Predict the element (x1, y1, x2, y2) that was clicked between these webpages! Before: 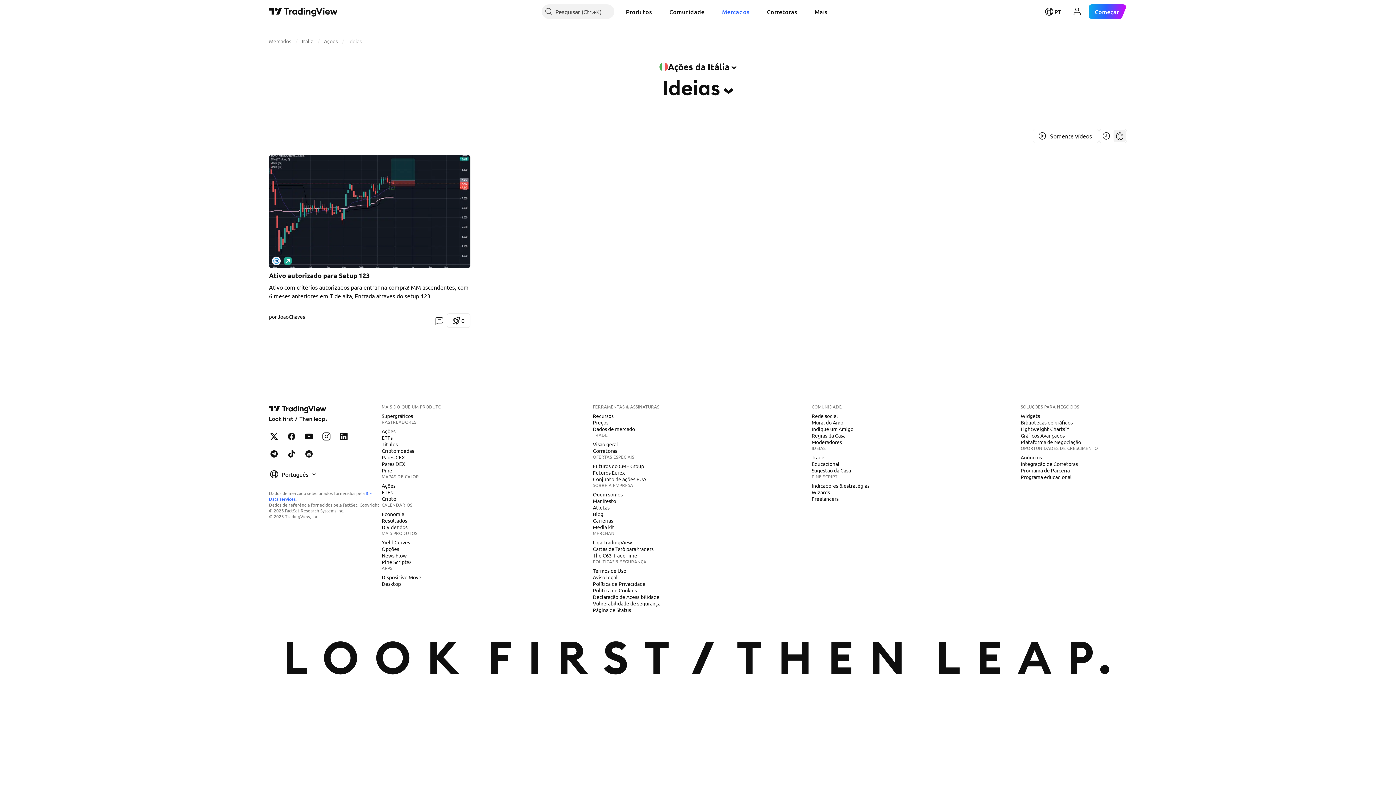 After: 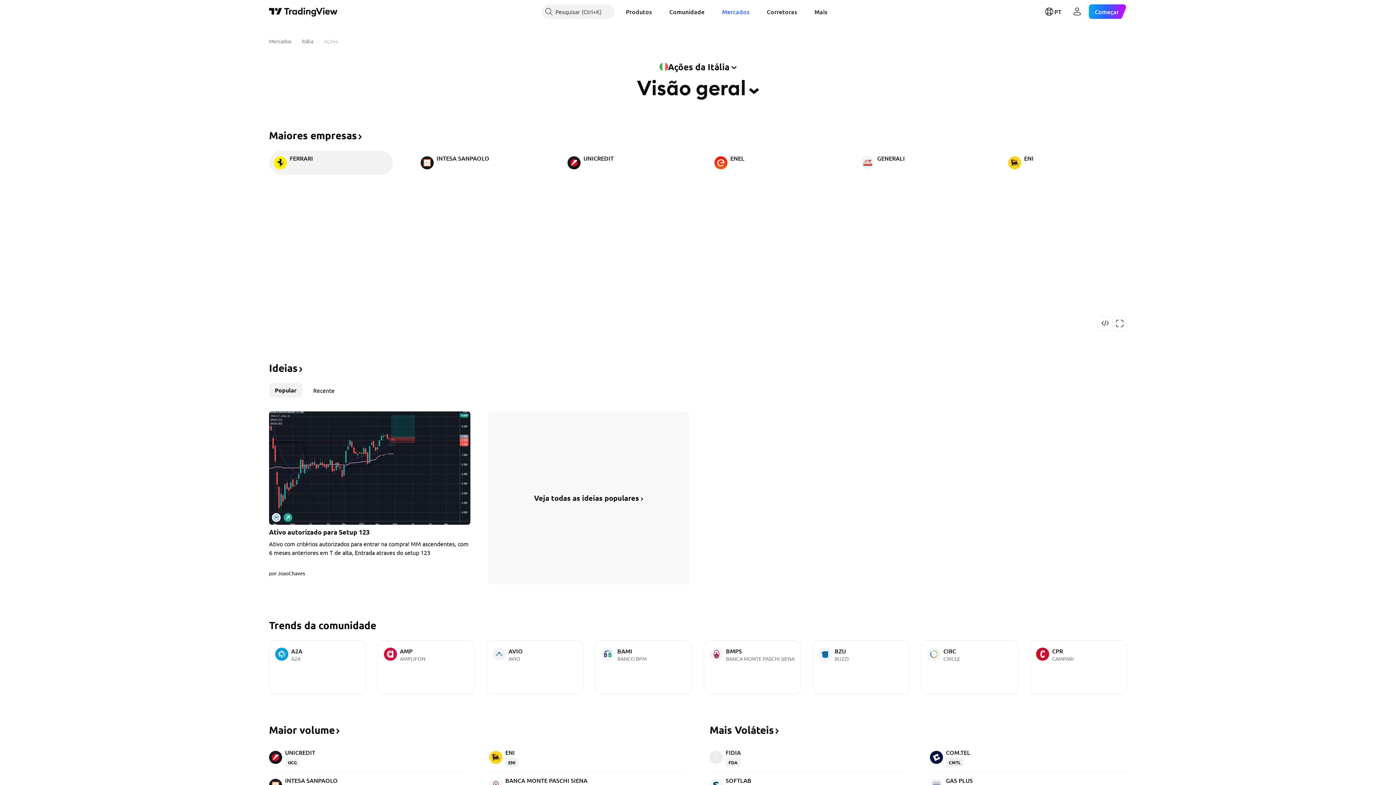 Action: label: Ações bbox: (324, 37, 337, 44)